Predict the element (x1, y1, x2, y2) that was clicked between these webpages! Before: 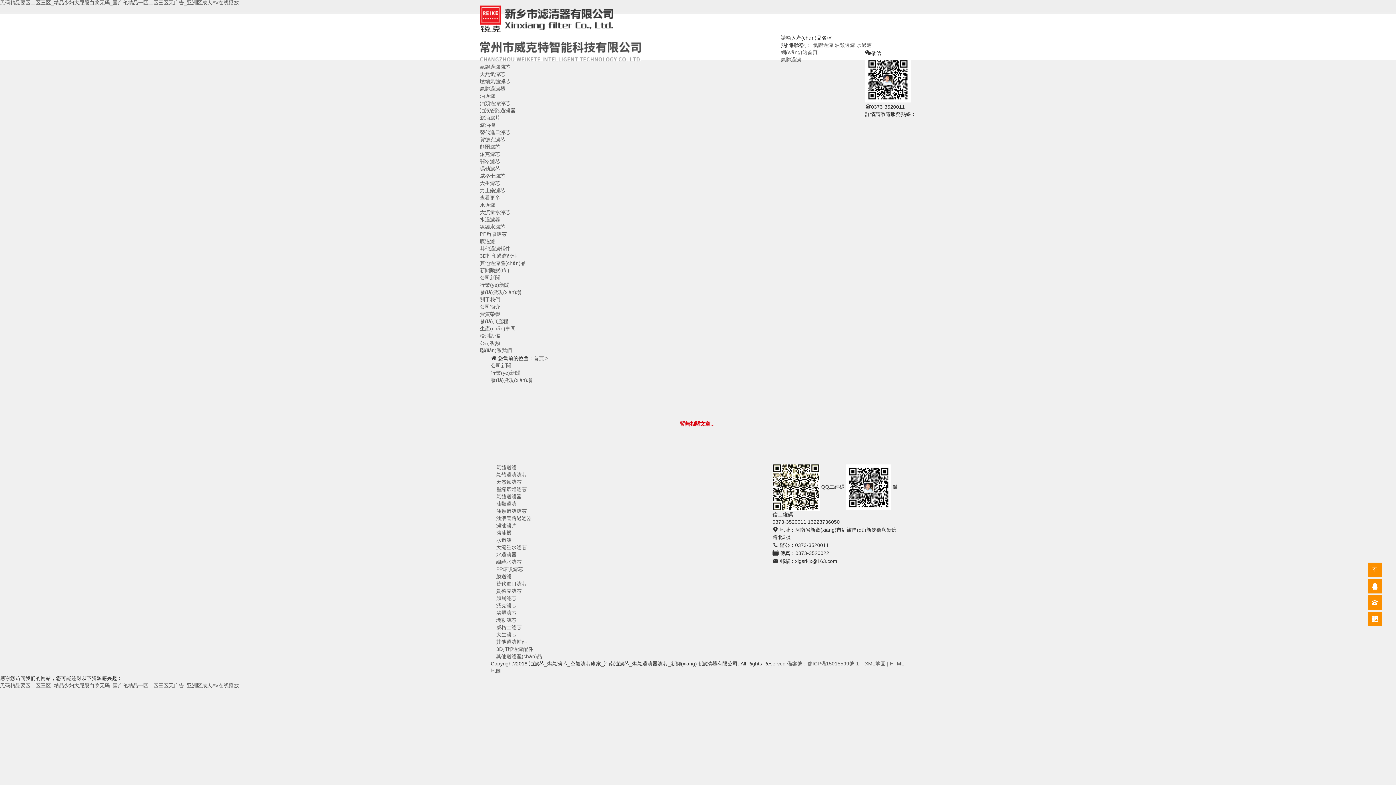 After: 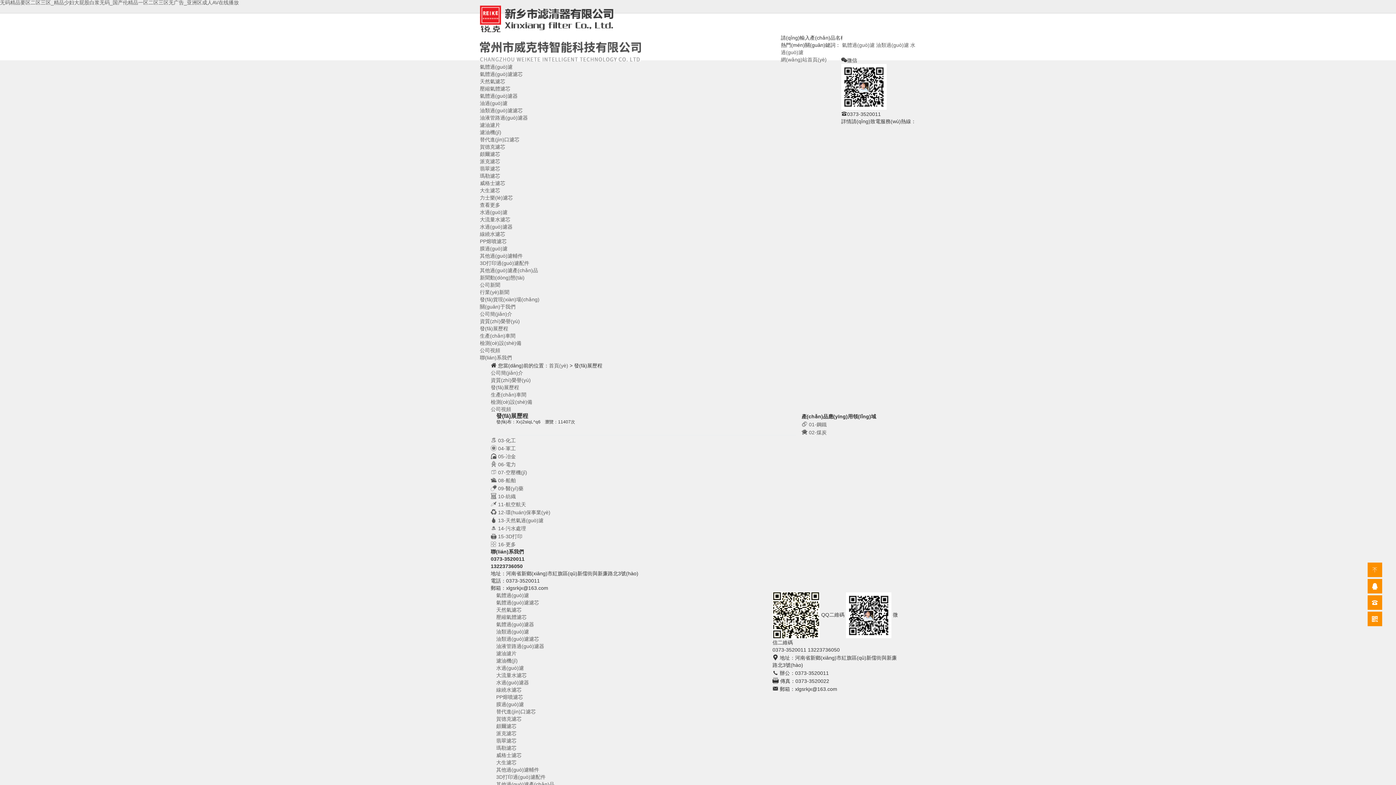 Action: bbox: (480, 318, 508, 324) label: 發(fā)展歷程